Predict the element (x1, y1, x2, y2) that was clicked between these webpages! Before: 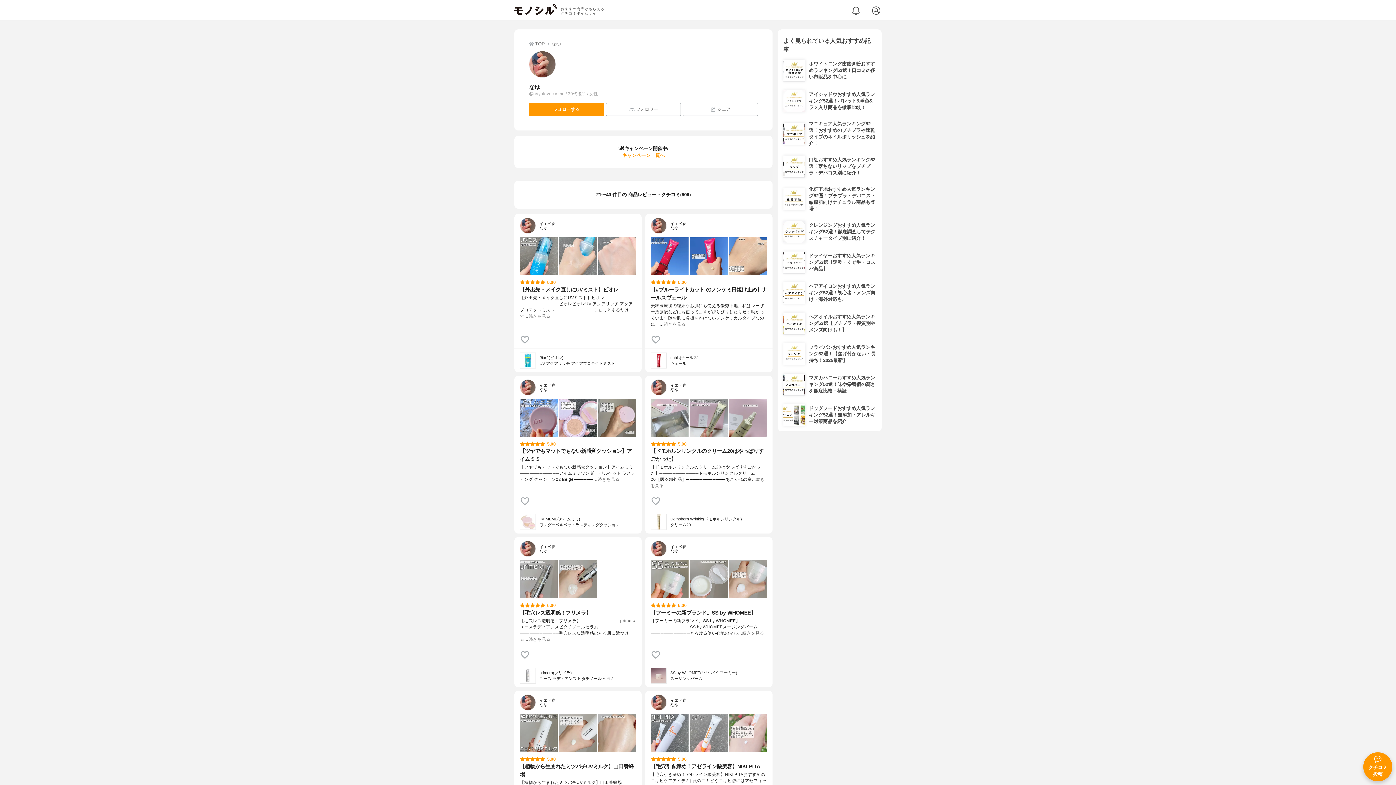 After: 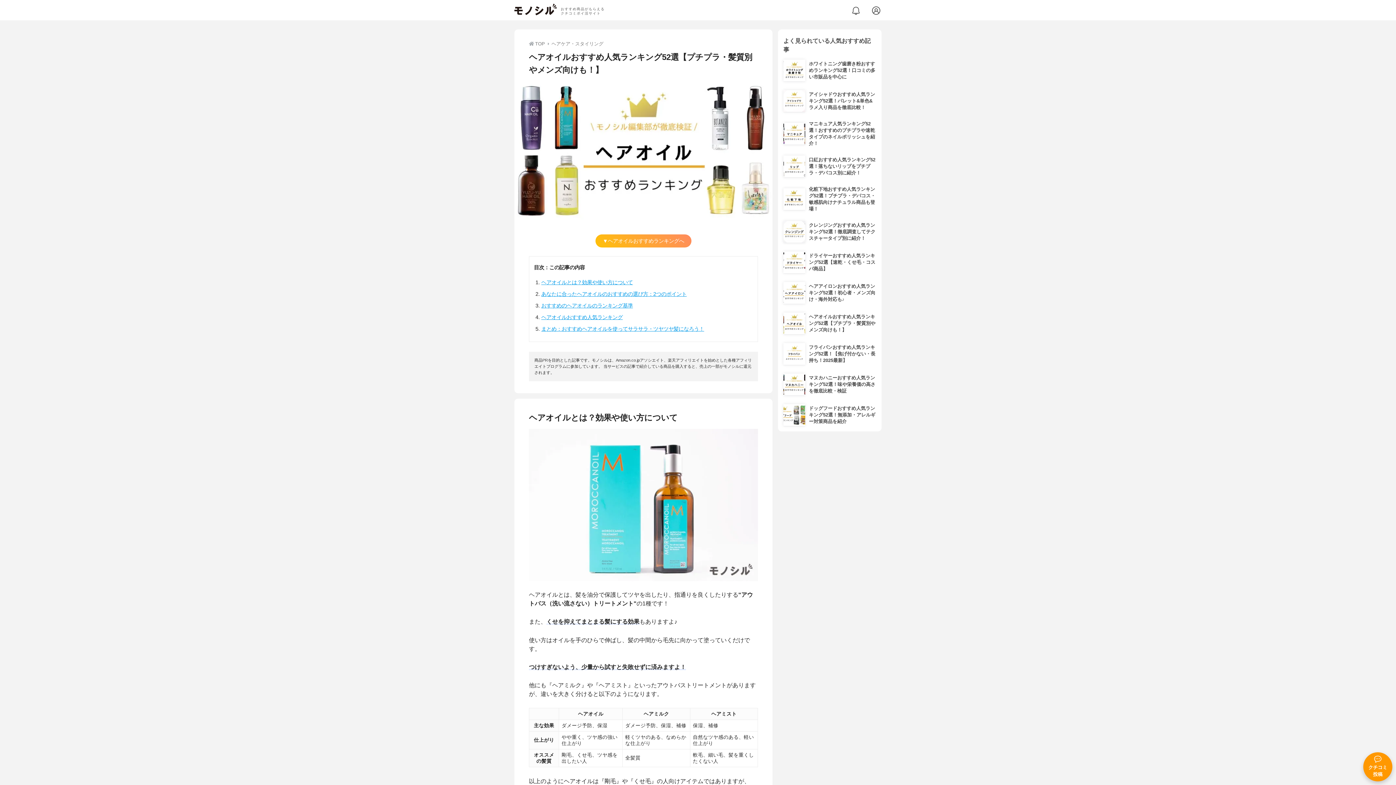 Action: bbox: (783, 312, 876, 334) label: 	ヘアオイルおすすめ人気ランキング52選【プチプラ・髪質別やメンズ向けも！】